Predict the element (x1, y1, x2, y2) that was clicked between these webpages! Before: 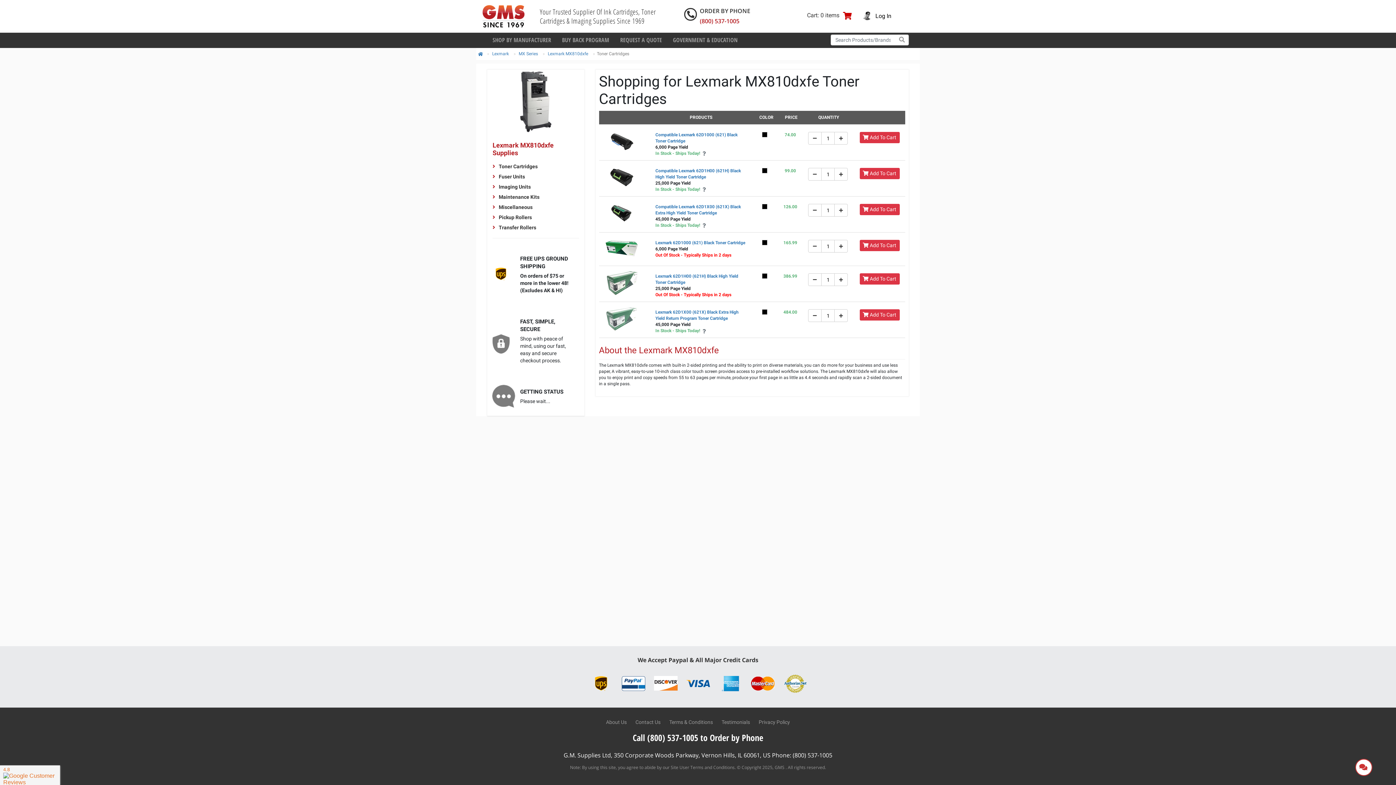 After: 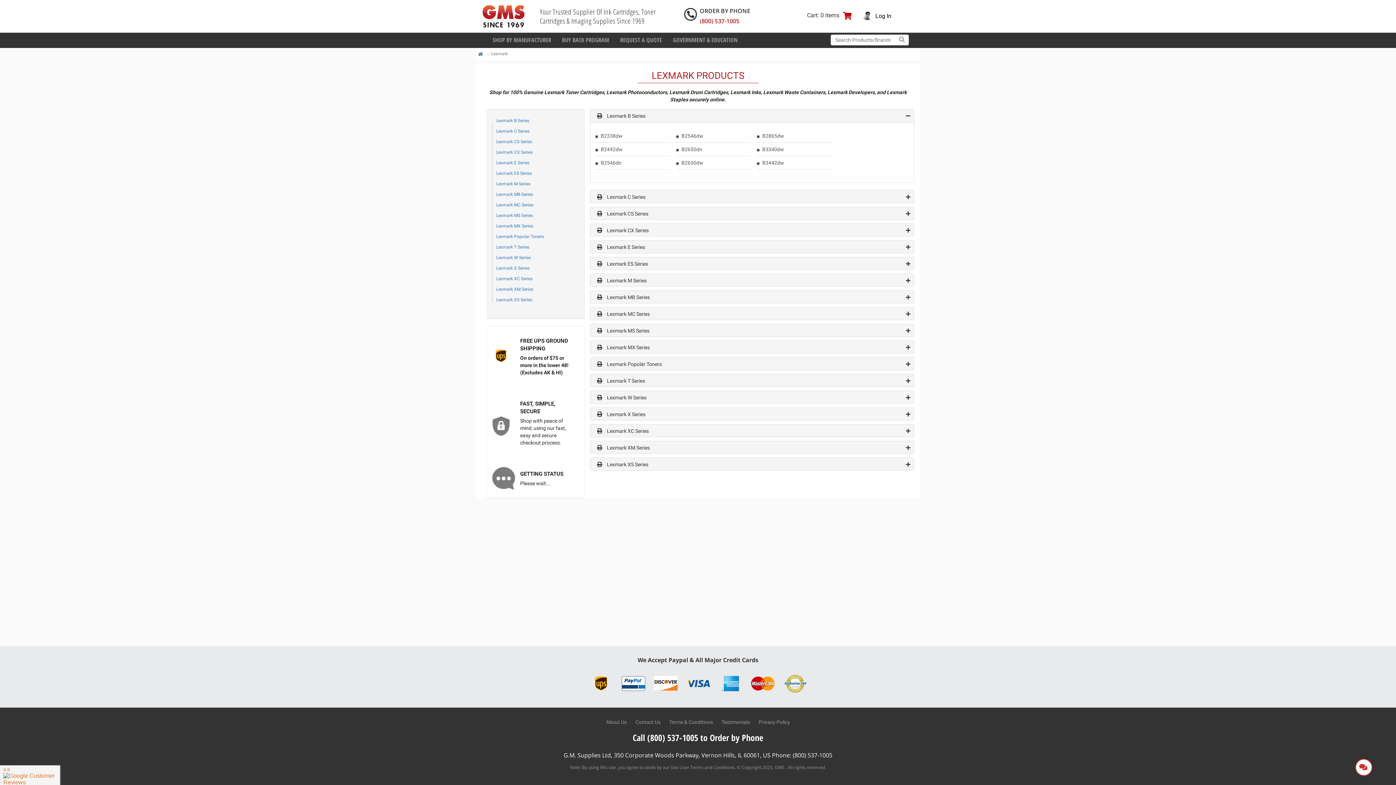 Action: label: MX Series bbox: (518, 51, 538, 56)